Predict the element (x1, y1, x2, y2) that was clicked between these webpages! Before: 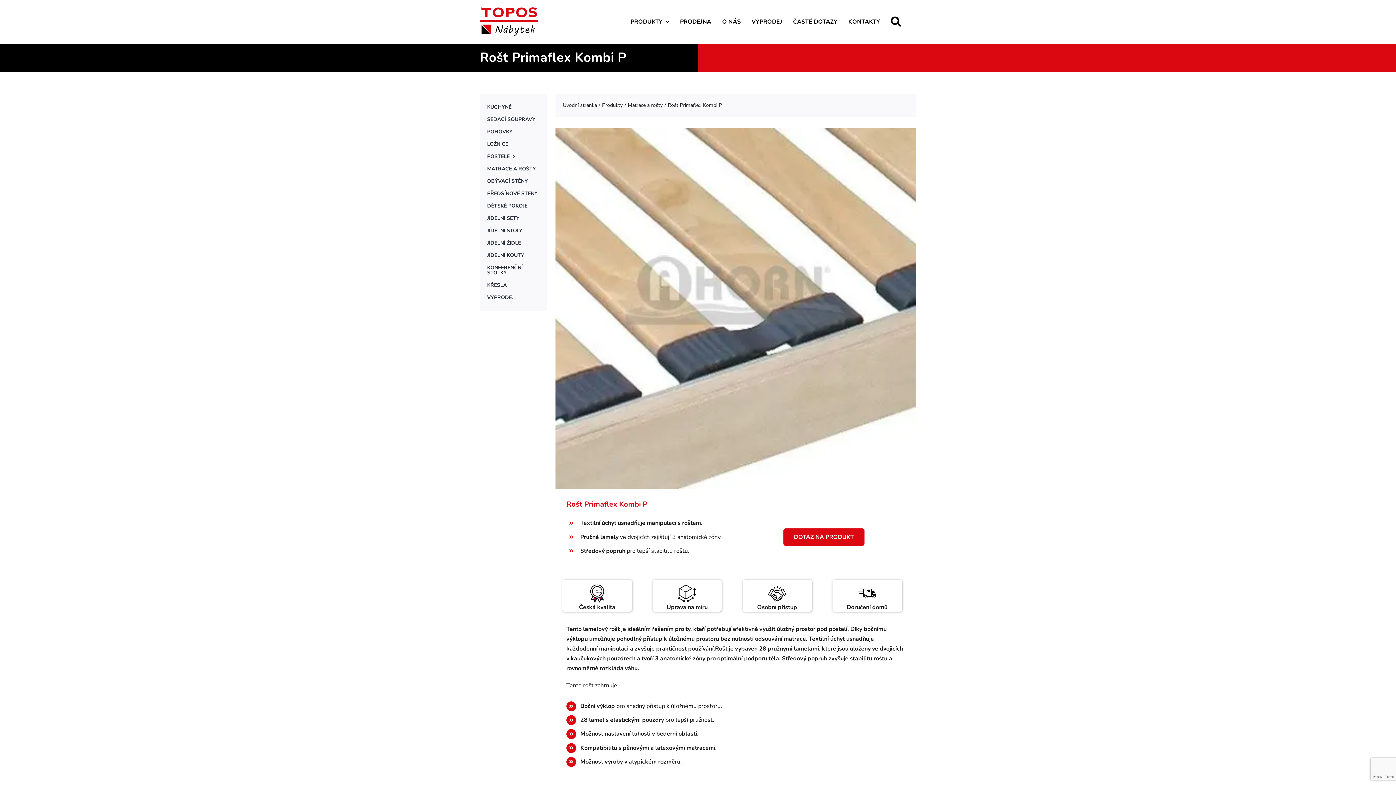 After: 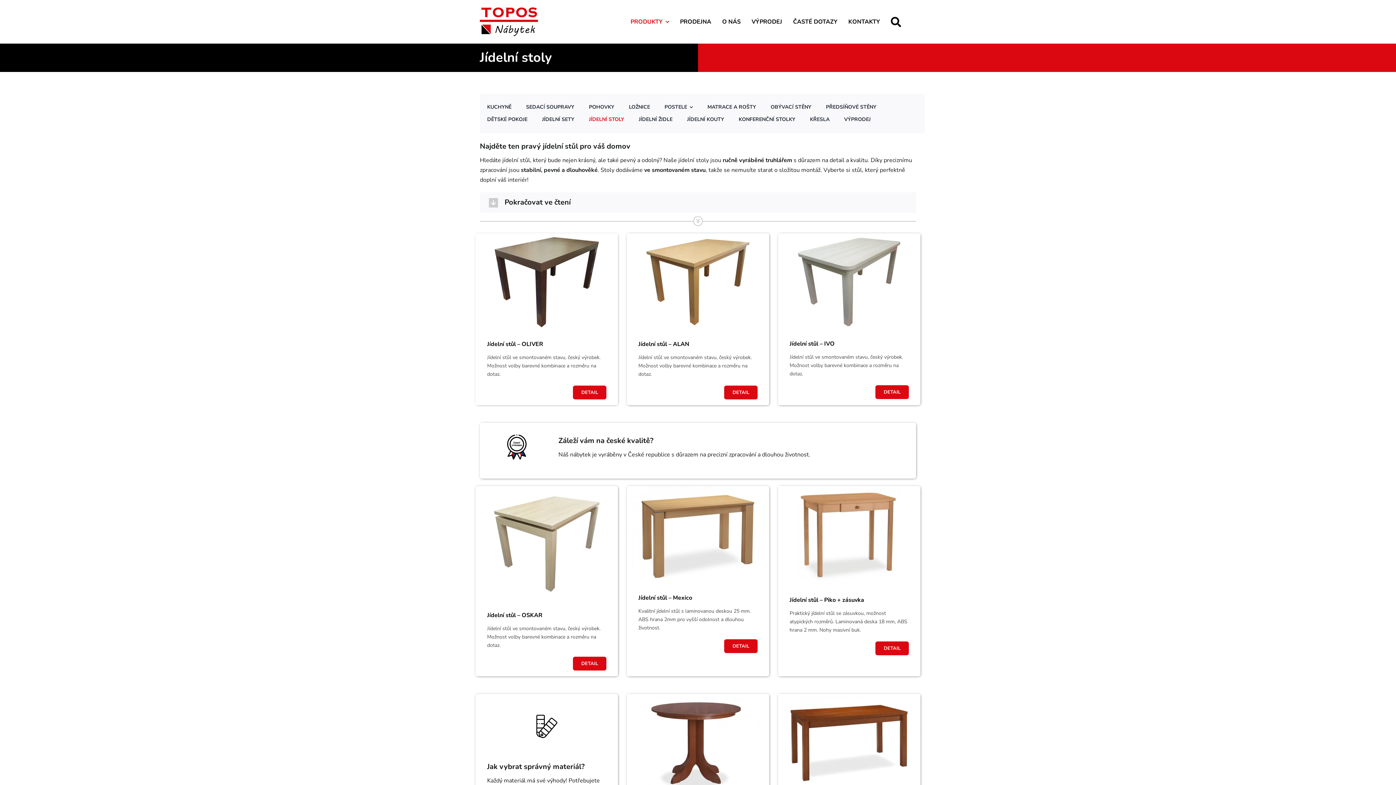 Action: label: JÍDELNÍ STOLY bbox: (479, 224, 546, 237)